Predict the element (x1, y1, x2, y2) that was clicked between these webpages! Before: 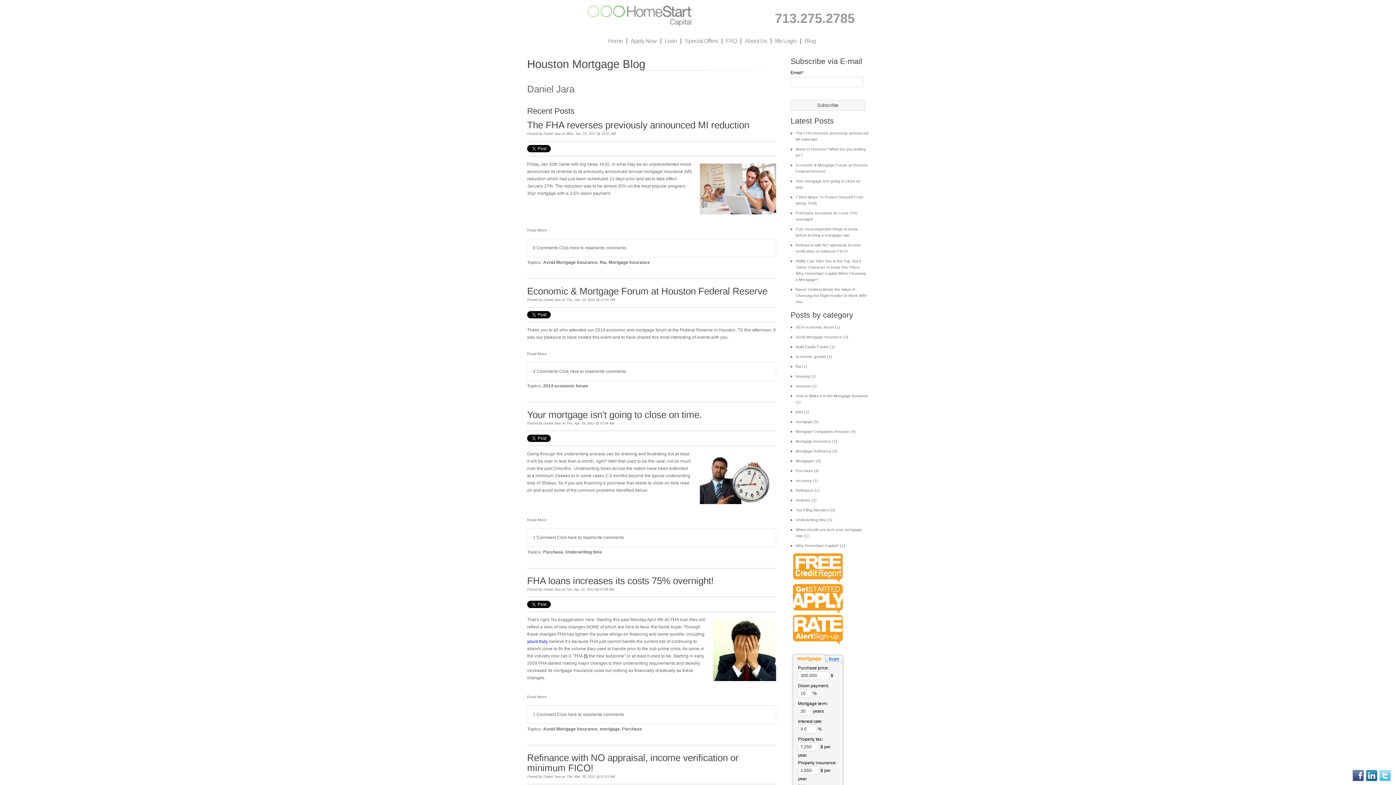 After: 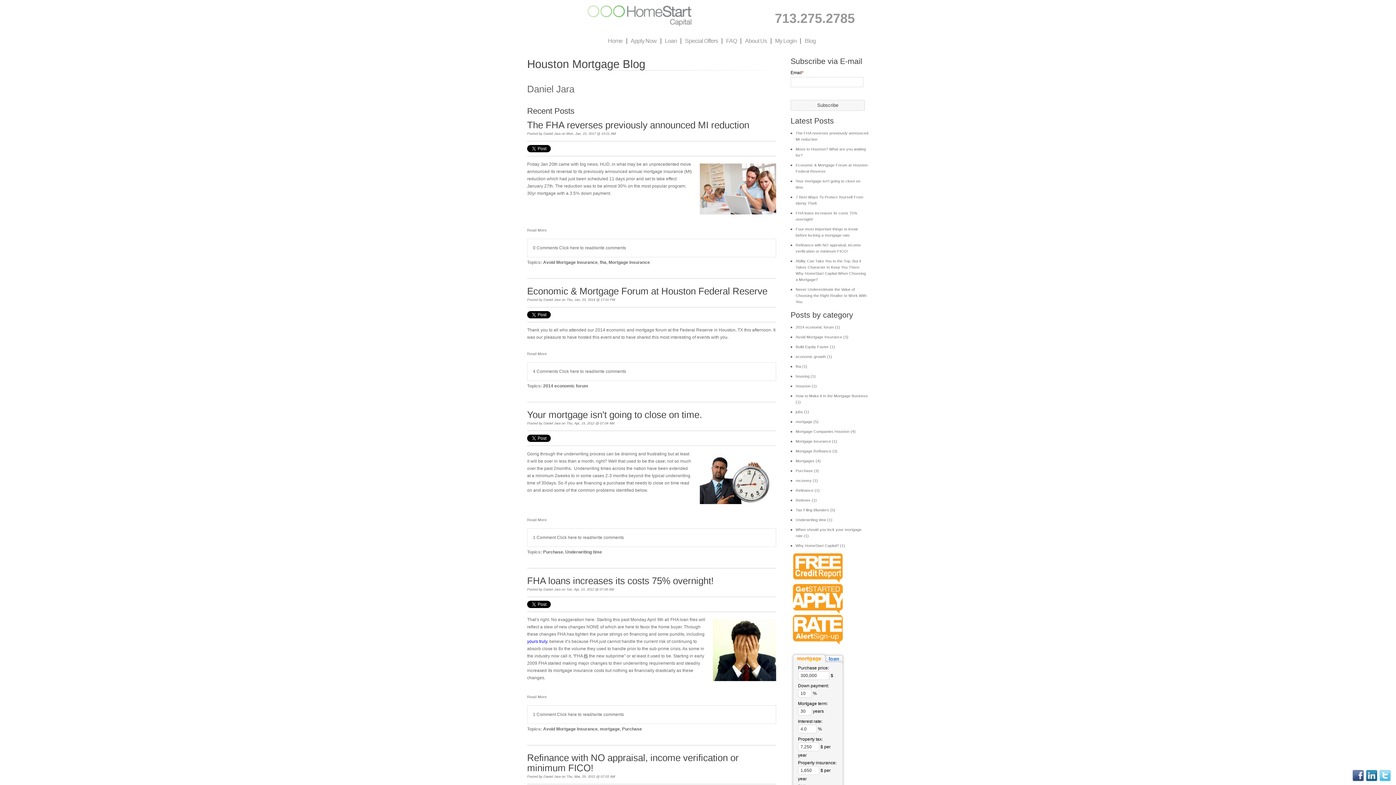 Action: bbox: (543, 774, 560, 778) label: Daniel Jara